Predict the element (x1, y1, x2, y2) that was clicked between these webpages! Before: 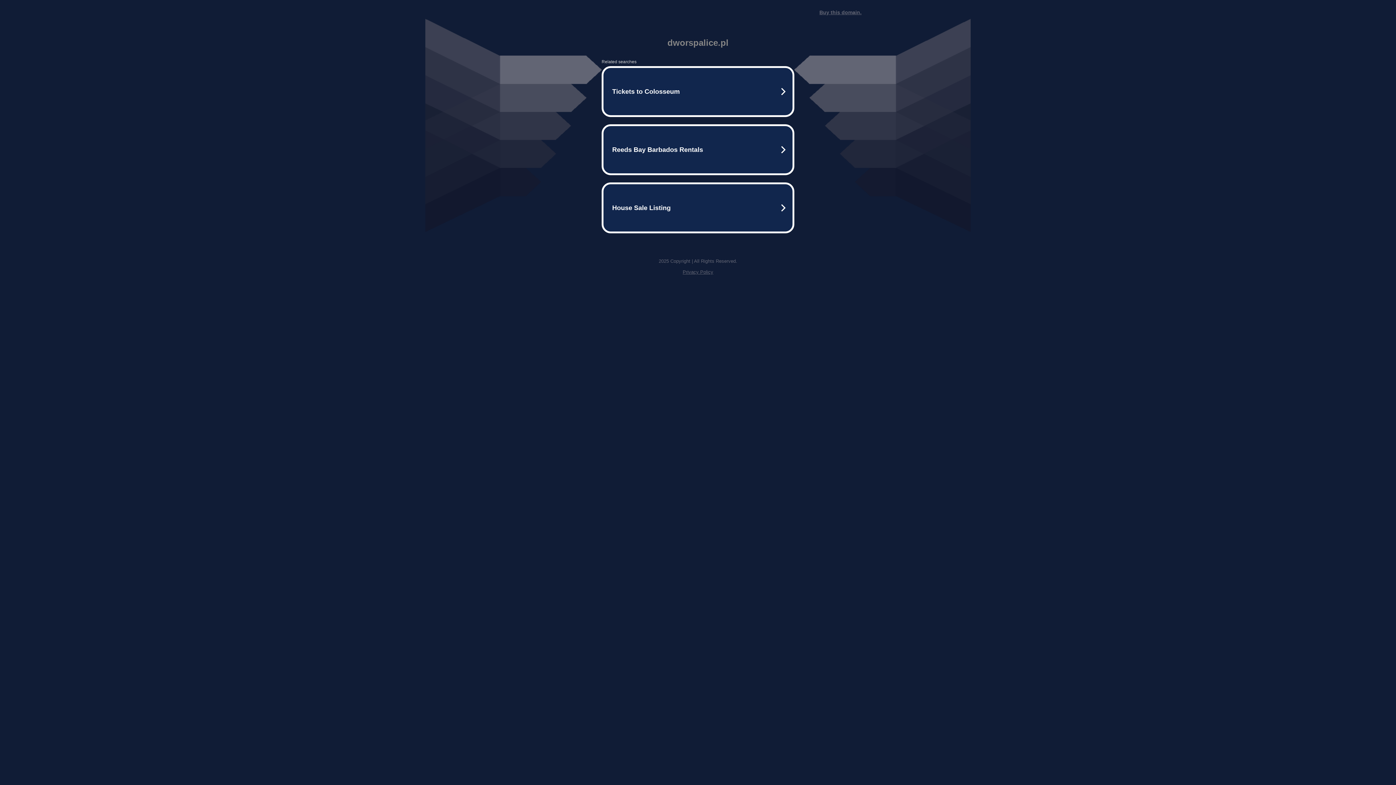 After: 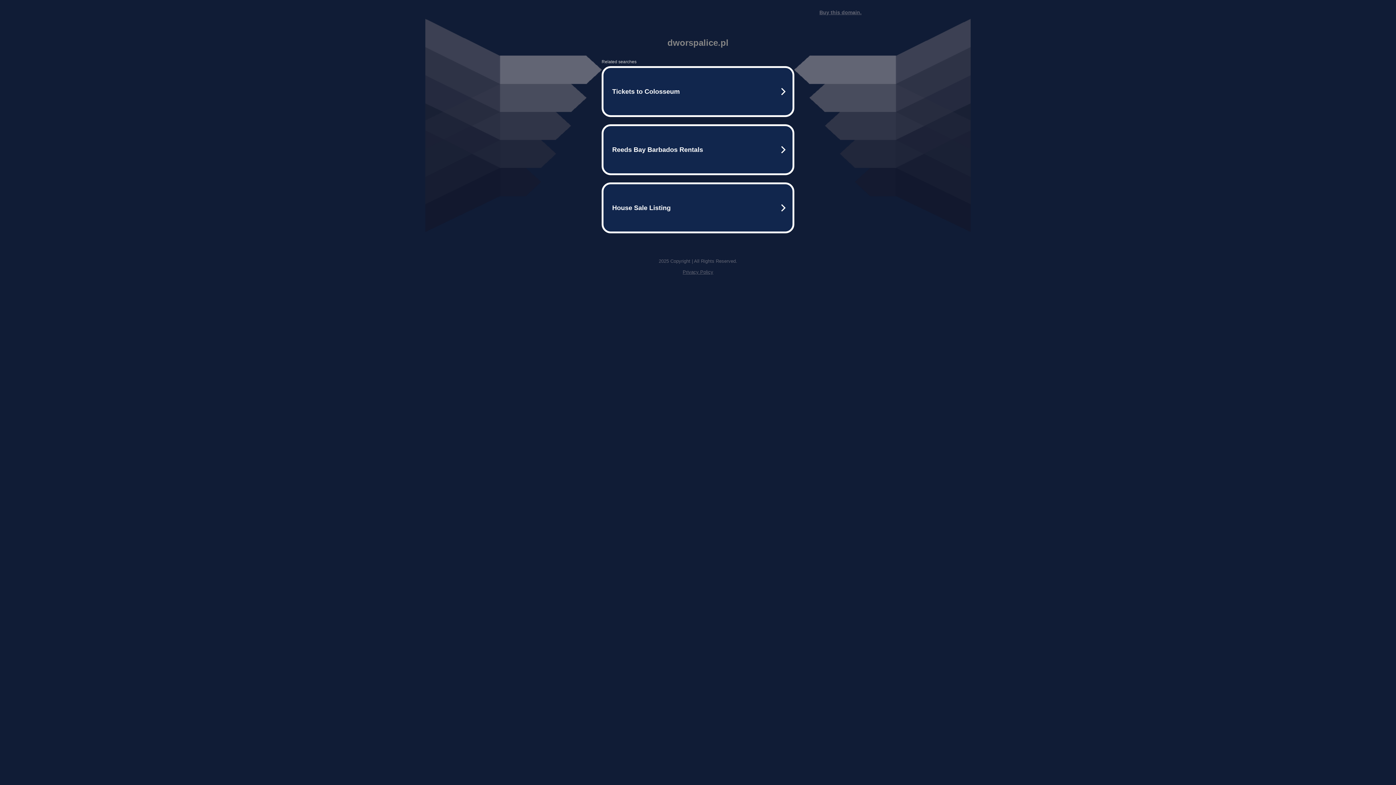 Action: label: Buy this domain. bbox: (819, 9, 861, 15)